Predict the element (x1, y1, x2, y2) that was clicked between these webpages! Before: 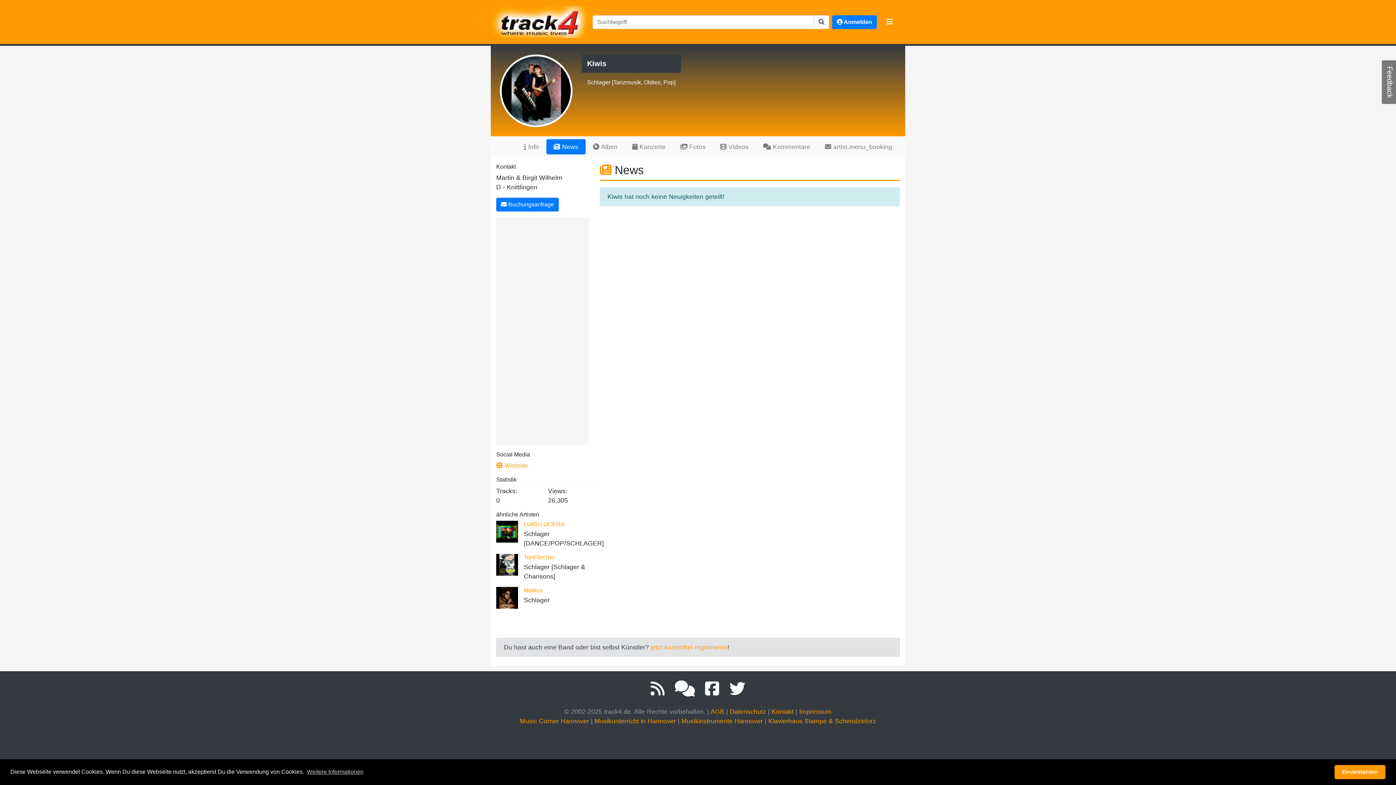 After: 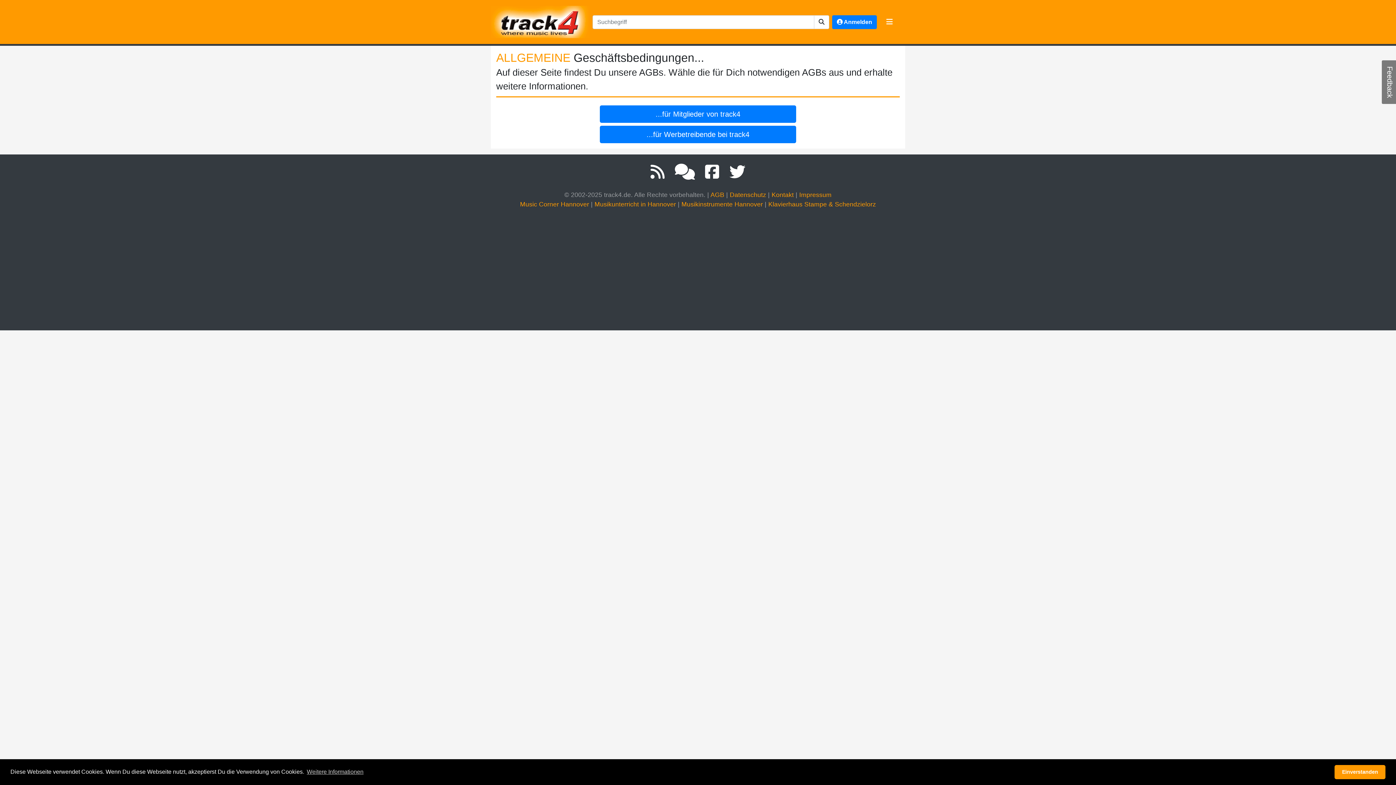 Action: label: AGB bbox: (710, 708, 724, 715)